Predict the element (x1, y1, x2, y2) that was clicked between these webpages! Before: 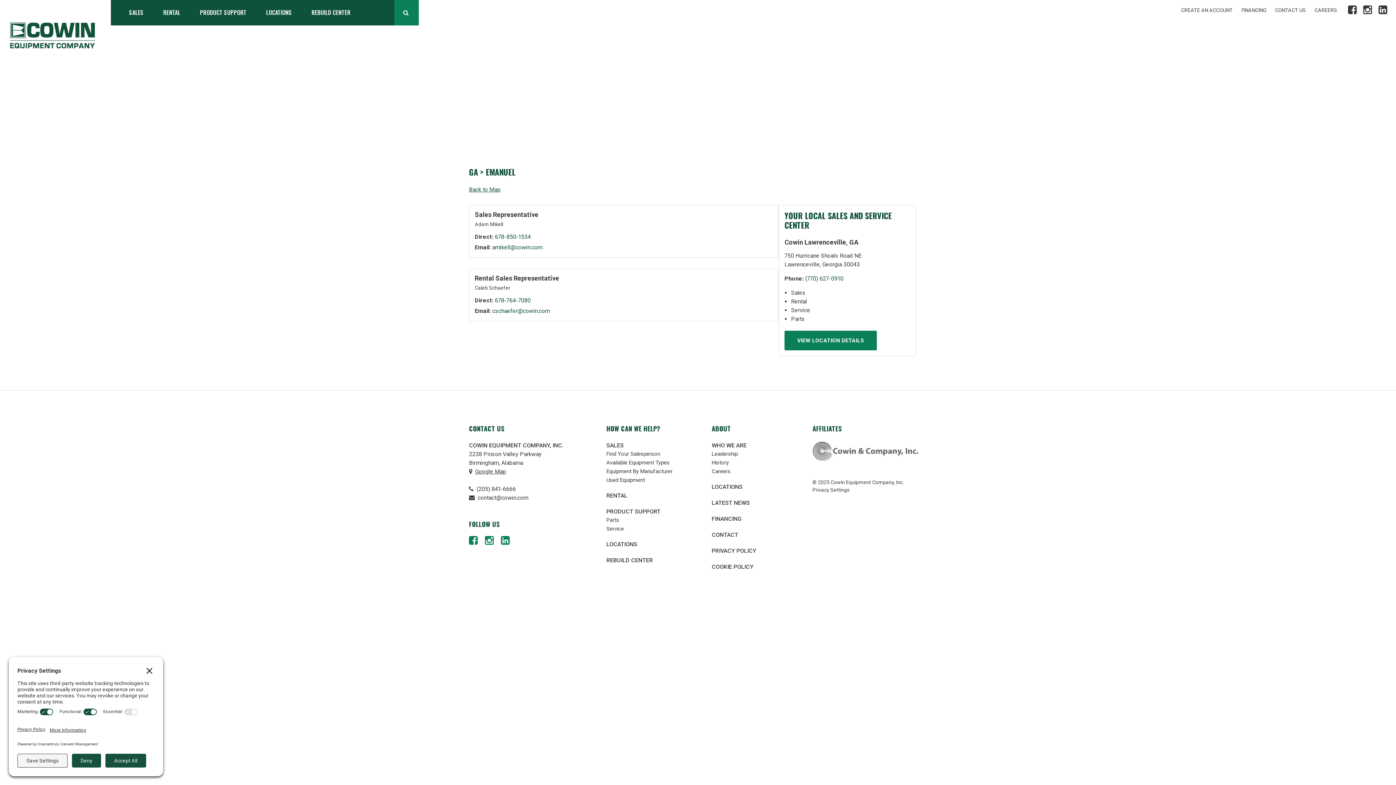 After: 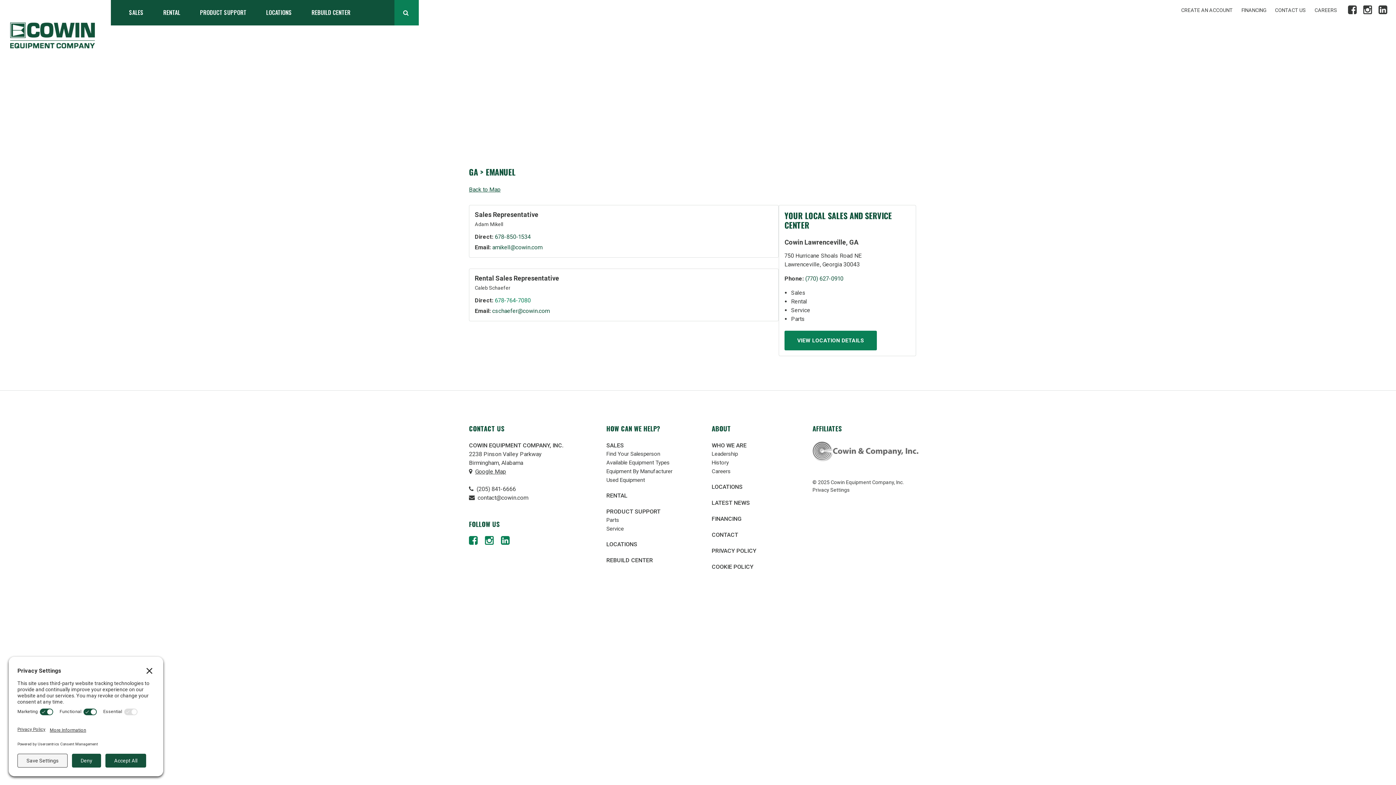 Action: bbox: (494, 297, 530, 304) label: 678-764-7080